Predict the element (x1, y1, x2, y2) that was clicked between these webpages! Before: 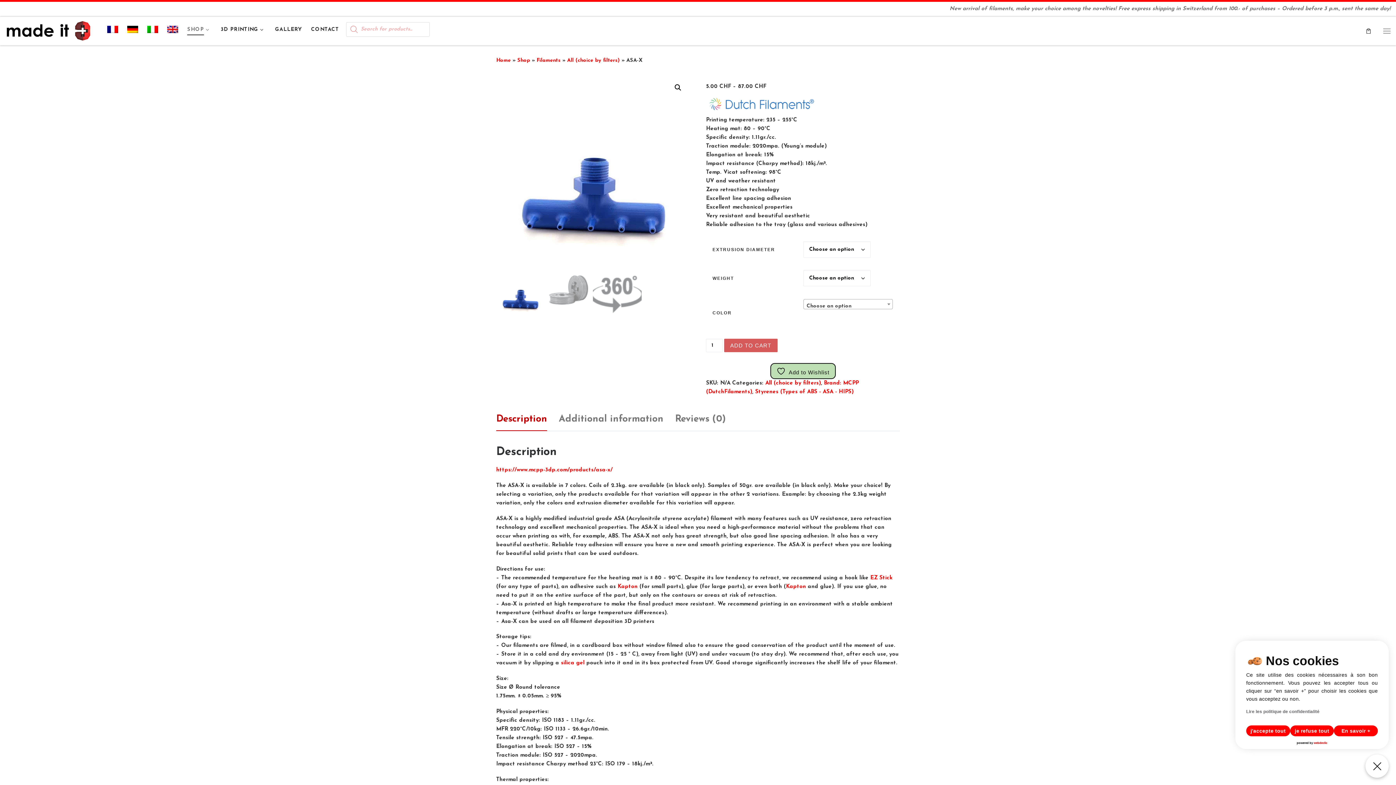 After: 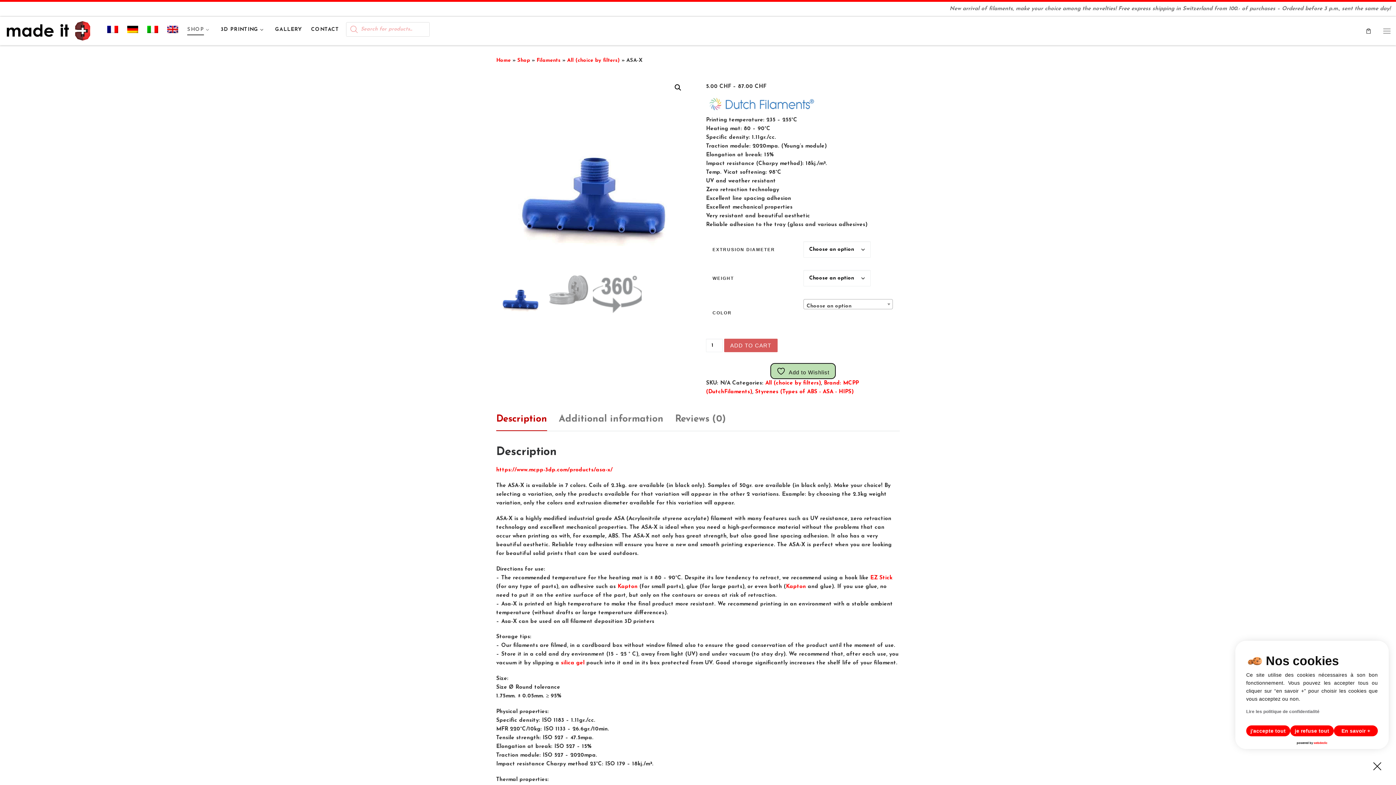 Action: label: webdeclic bbox: (1314, 741, 1327, 745)